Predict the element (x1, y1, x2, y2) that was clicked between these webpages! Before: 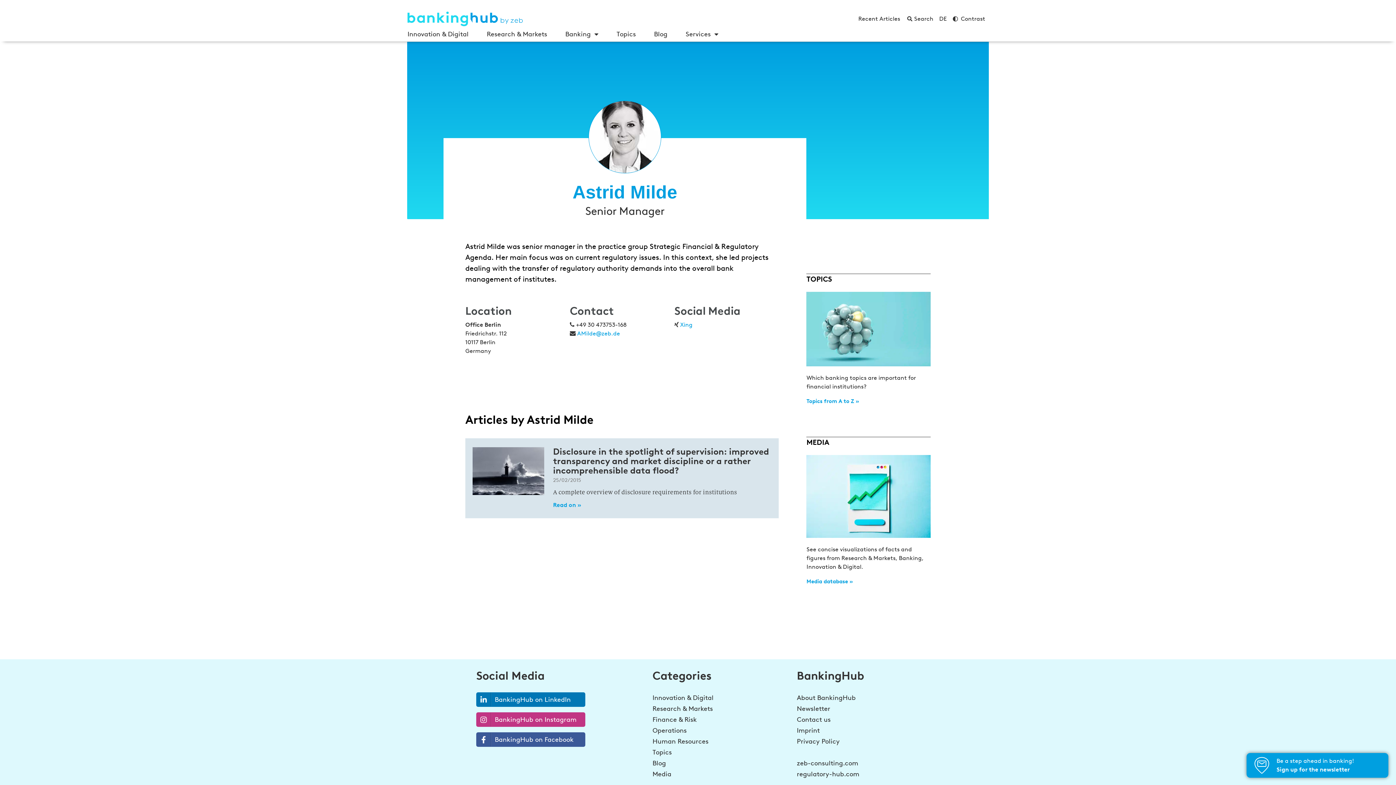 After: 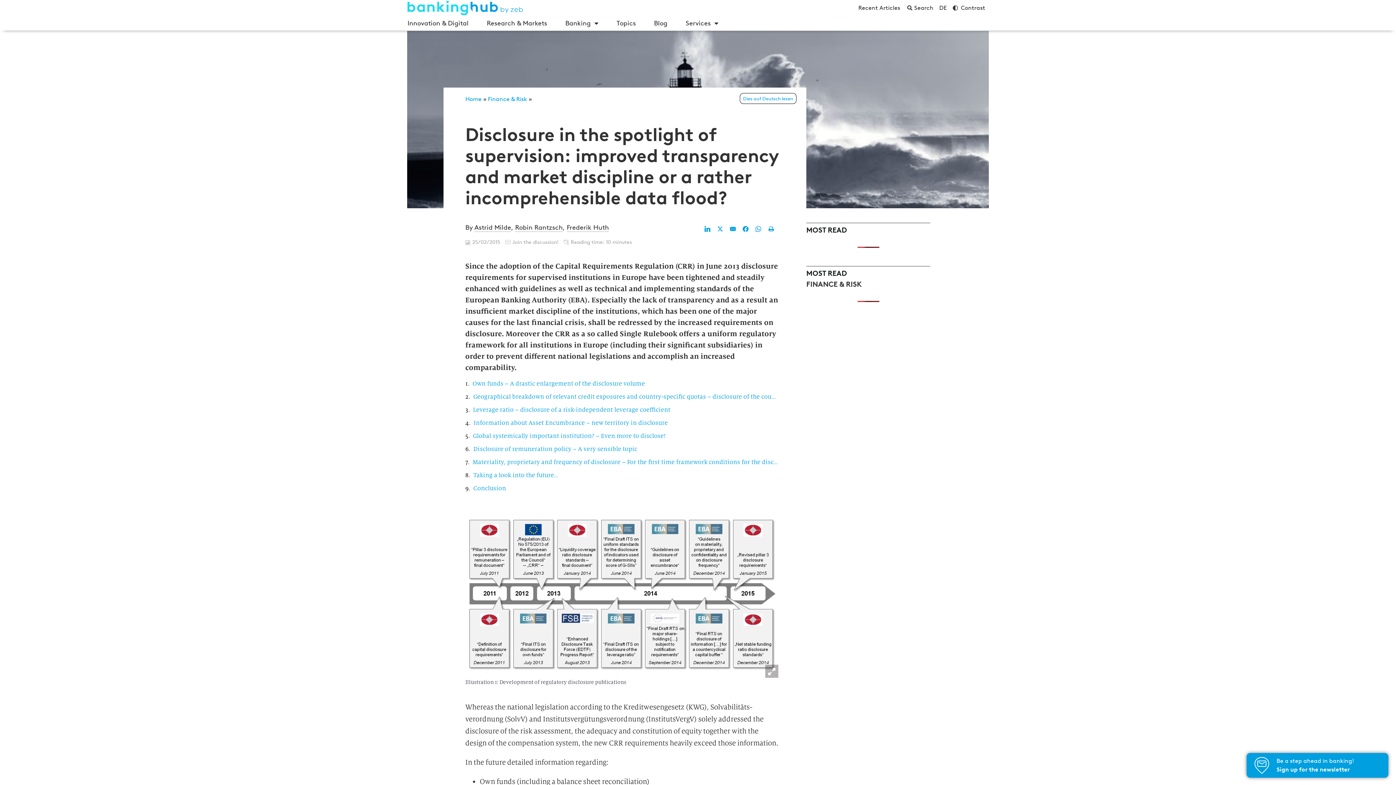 Action: bbox: (472, 445, 544, 511)